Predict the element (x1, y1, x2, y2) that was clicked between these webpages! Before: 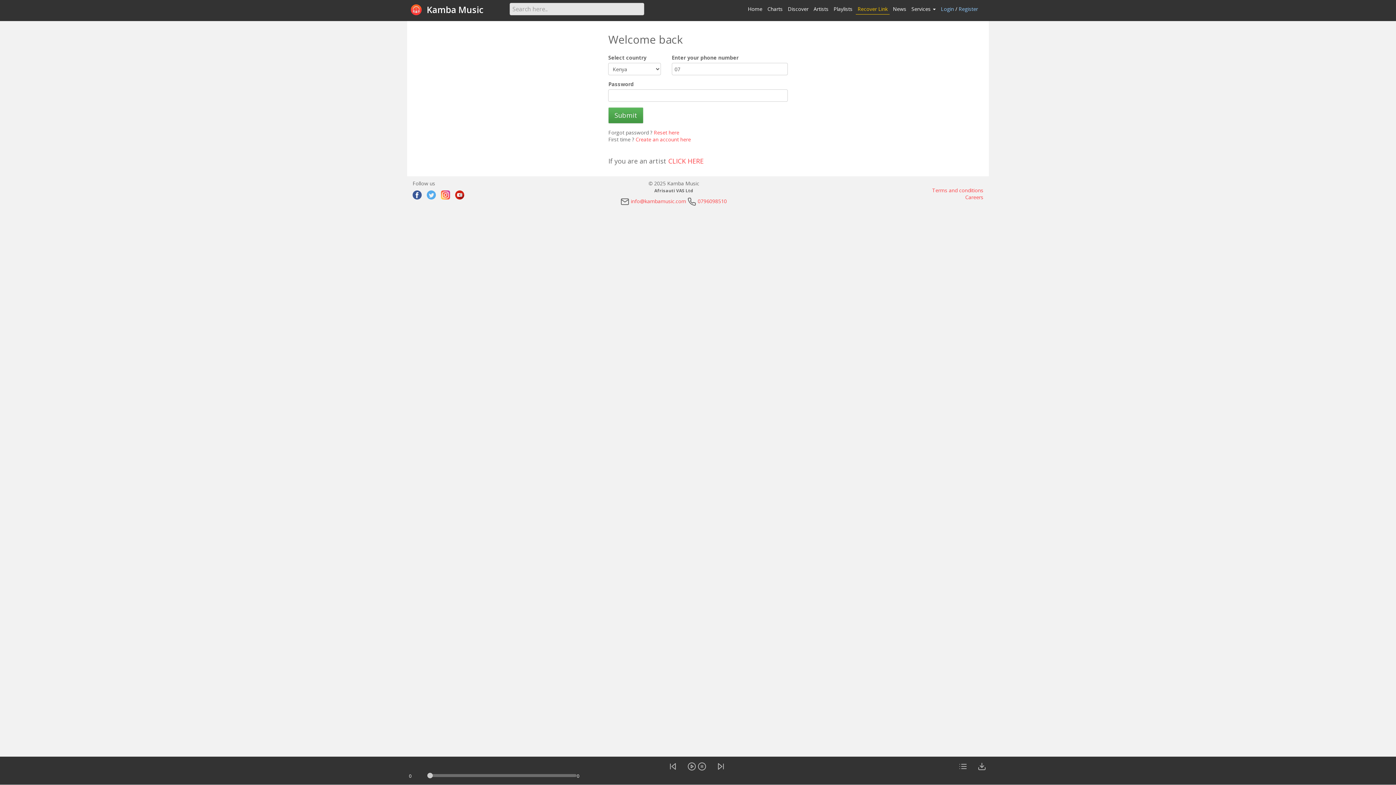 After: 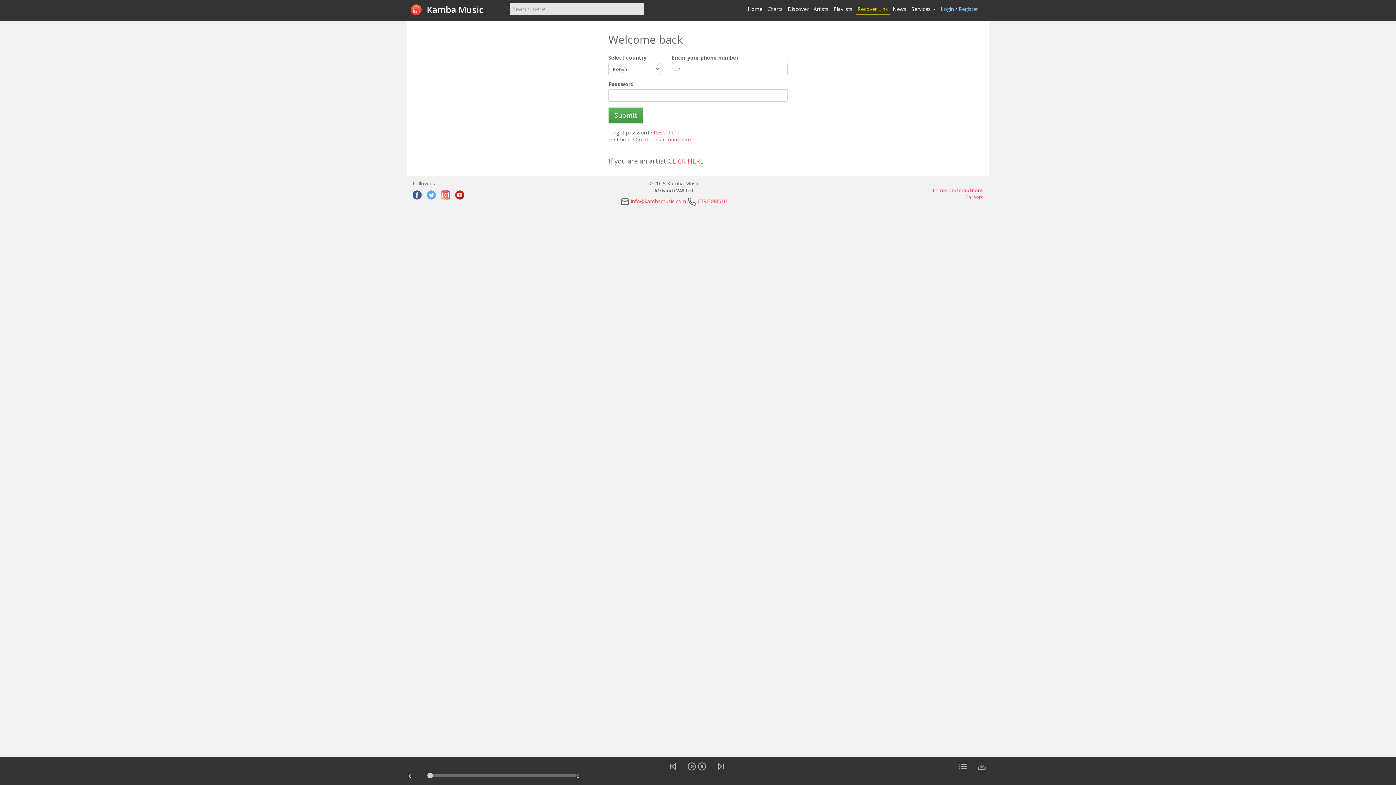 Action: bbox: (412, 190, 421, 199)